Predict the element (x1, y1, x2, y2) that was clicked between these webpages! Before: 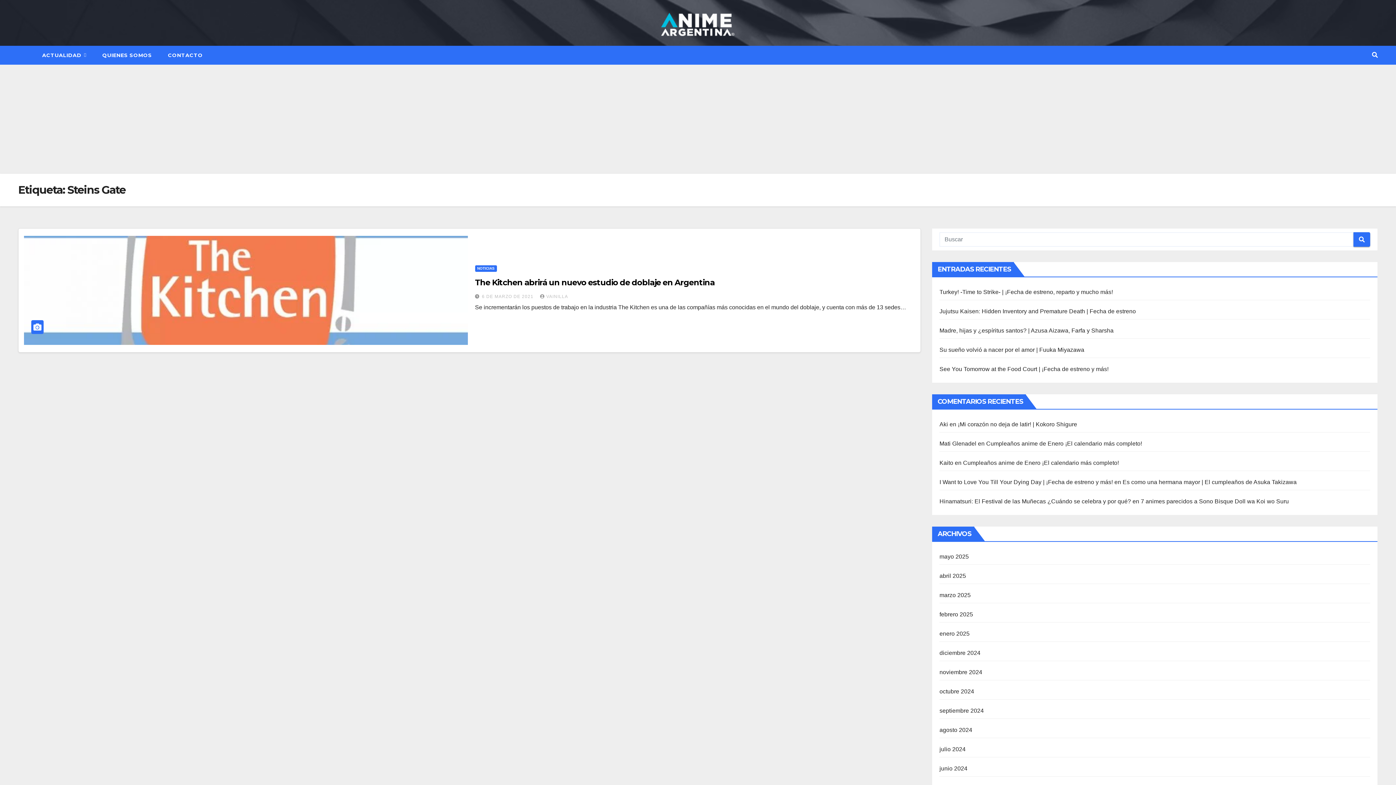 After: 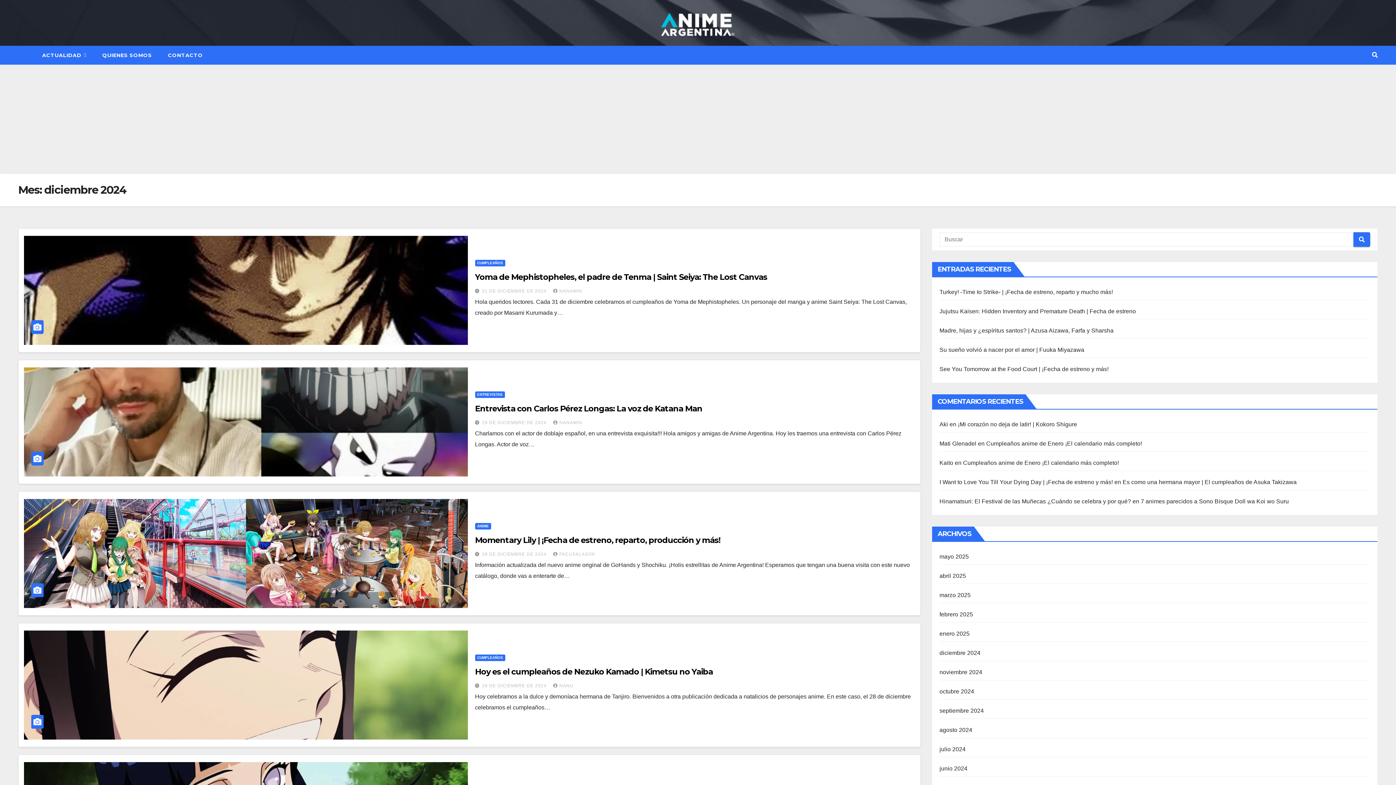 Action: bbox: (939, 650, 980, 656) label: diciembre 2024